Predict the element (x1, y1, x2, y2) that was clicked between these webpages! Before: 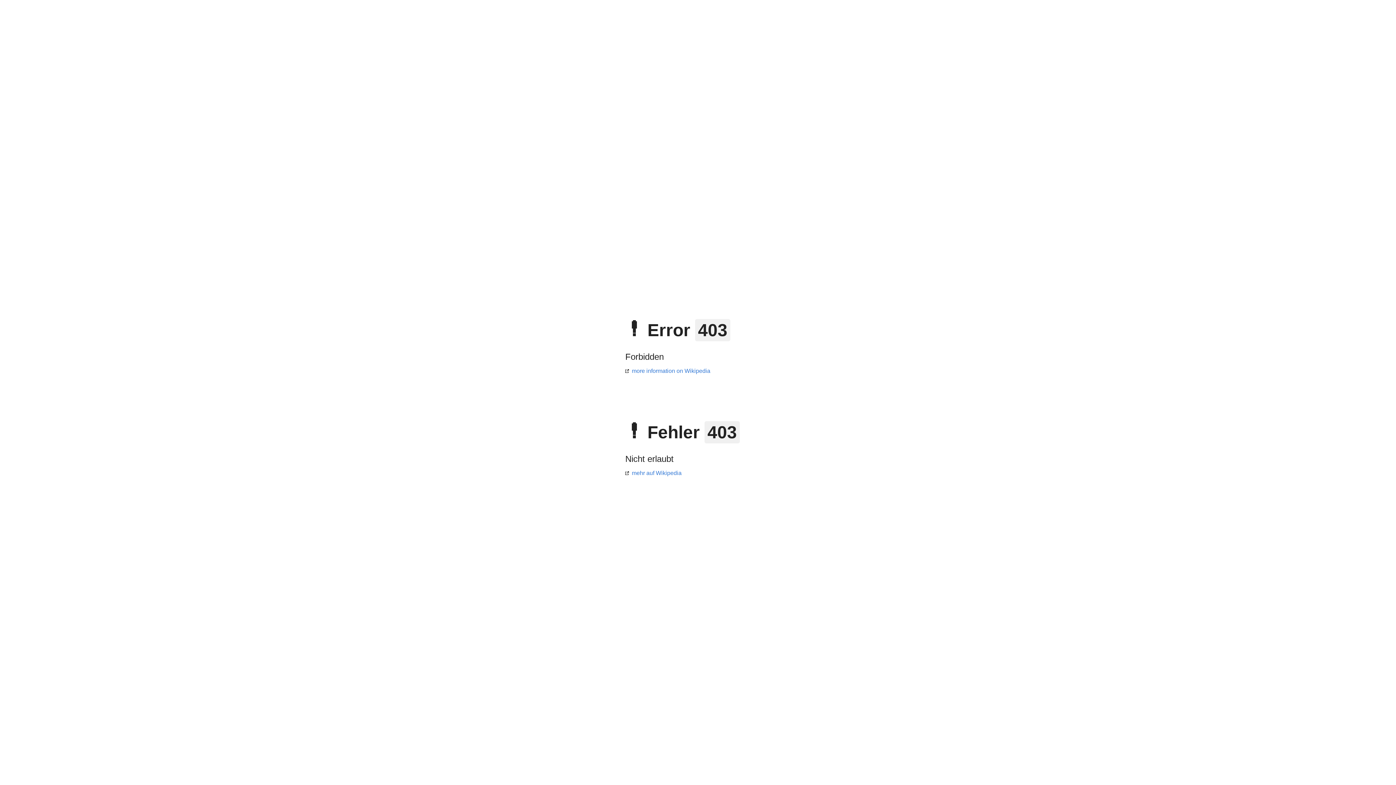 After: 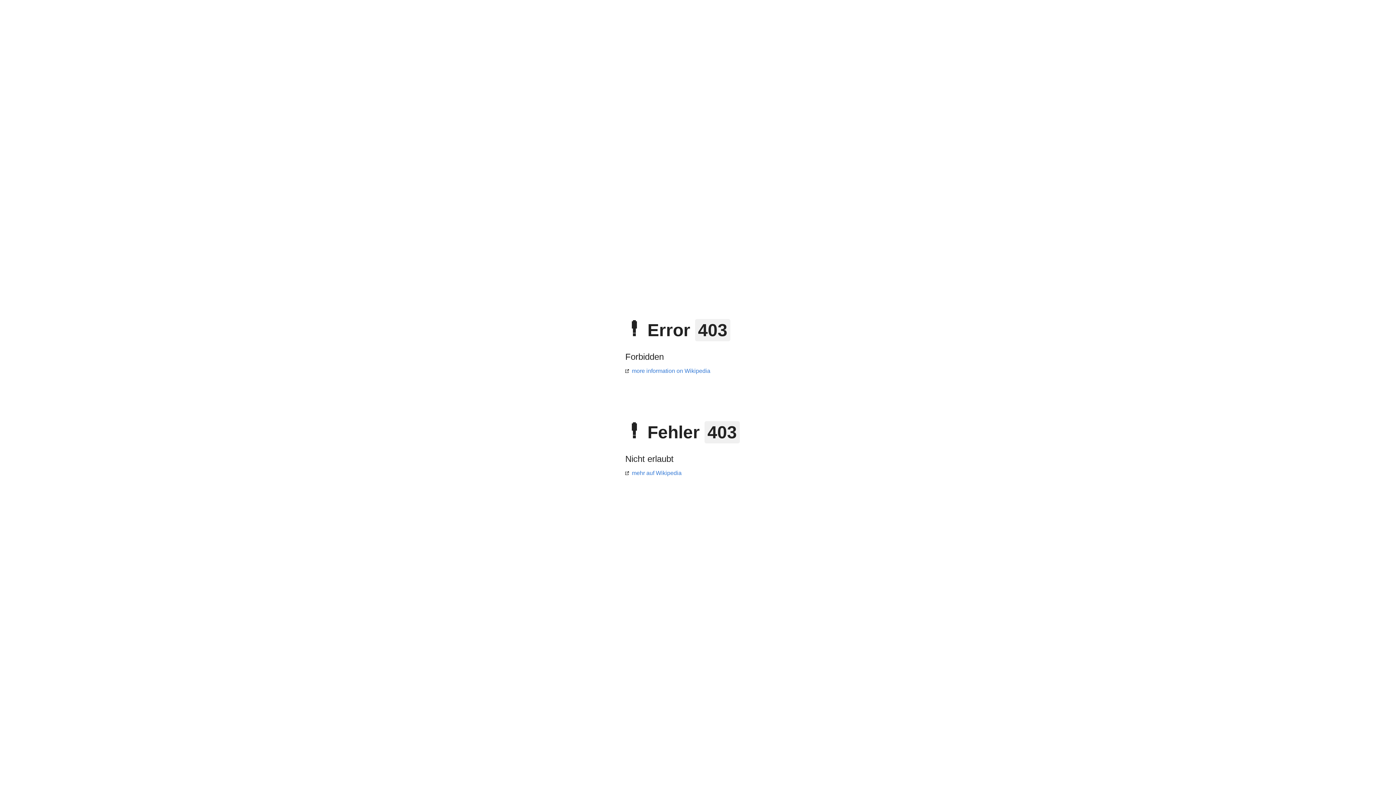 Action: bbox: (625, 368, 710, 374) label: more information on Wikipedia